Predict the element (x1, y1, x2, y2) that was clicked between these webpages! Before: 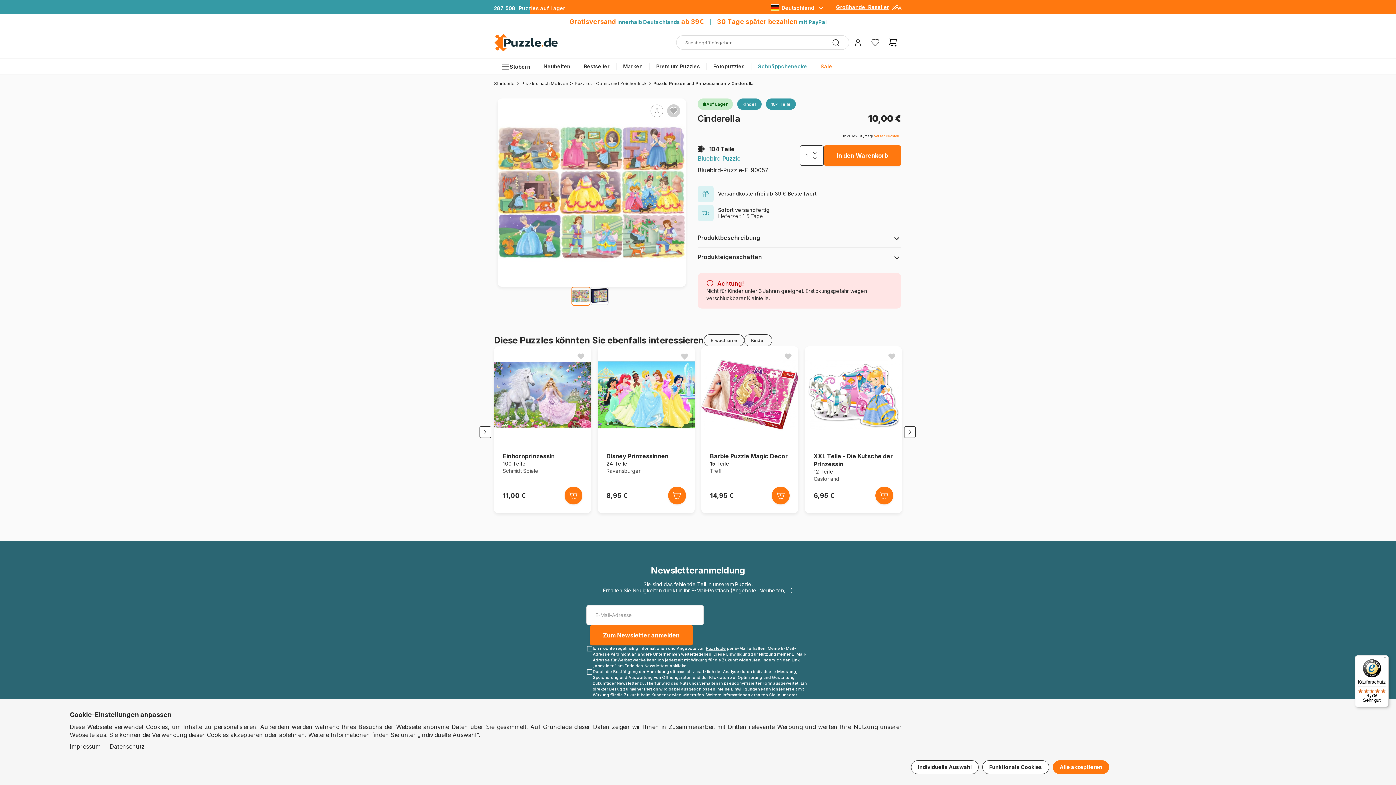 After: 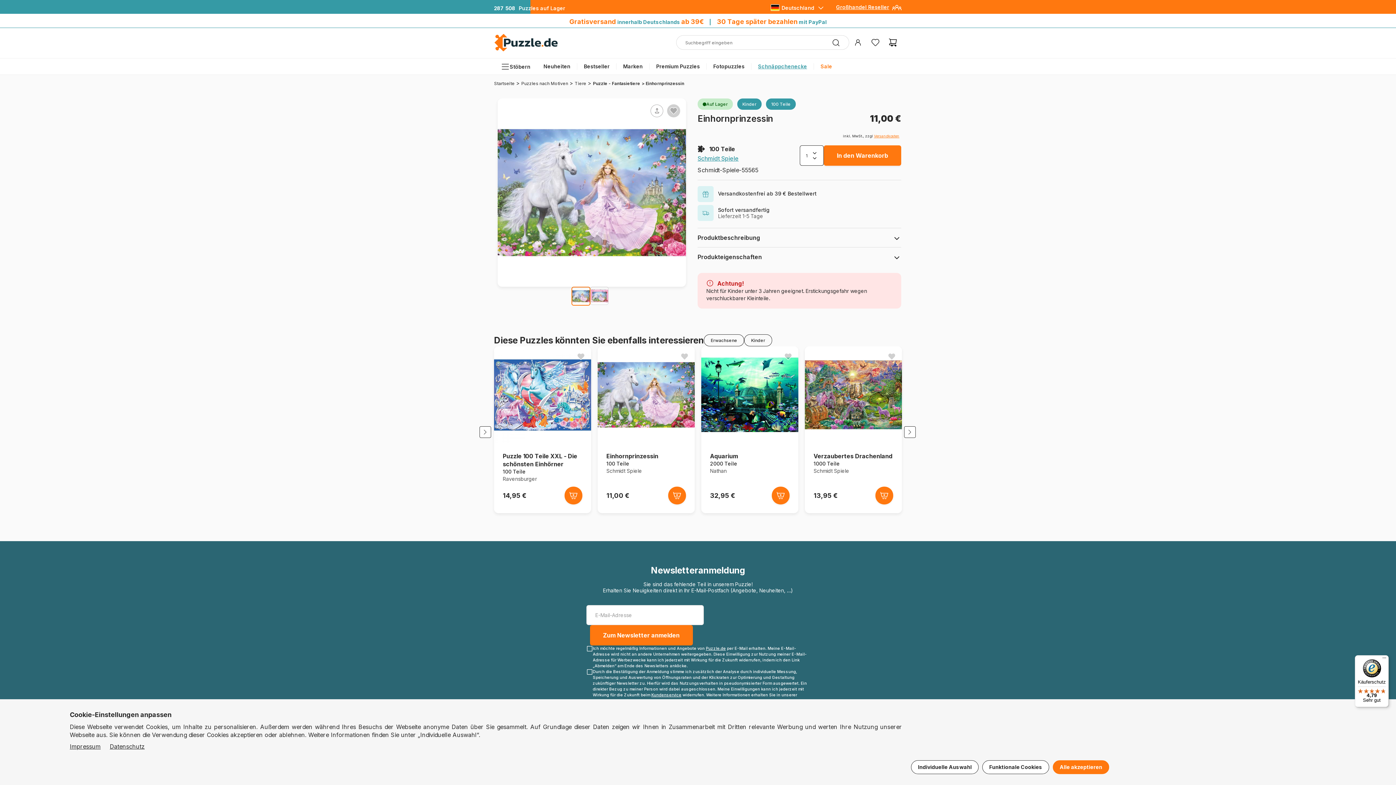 Action: bbox: (494, 346, 591, 443)